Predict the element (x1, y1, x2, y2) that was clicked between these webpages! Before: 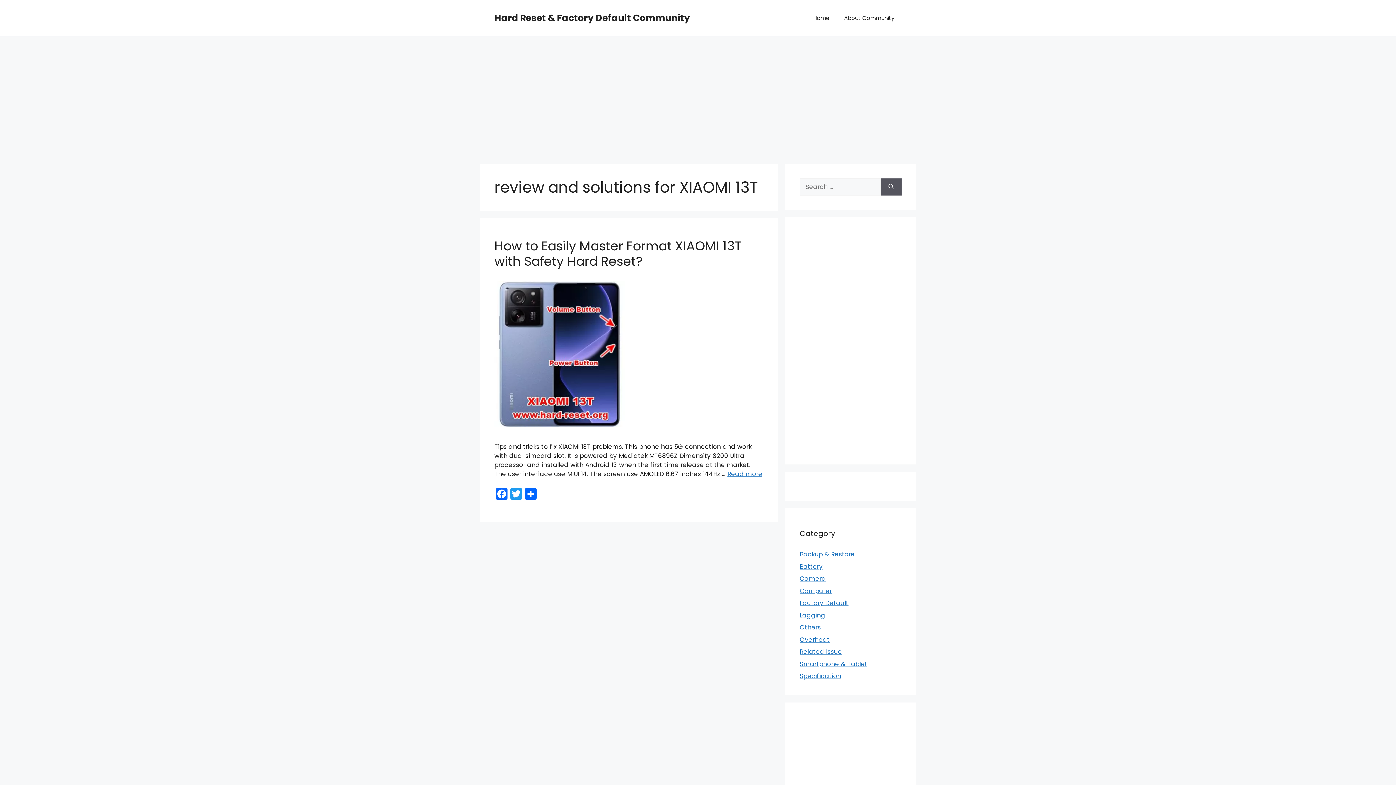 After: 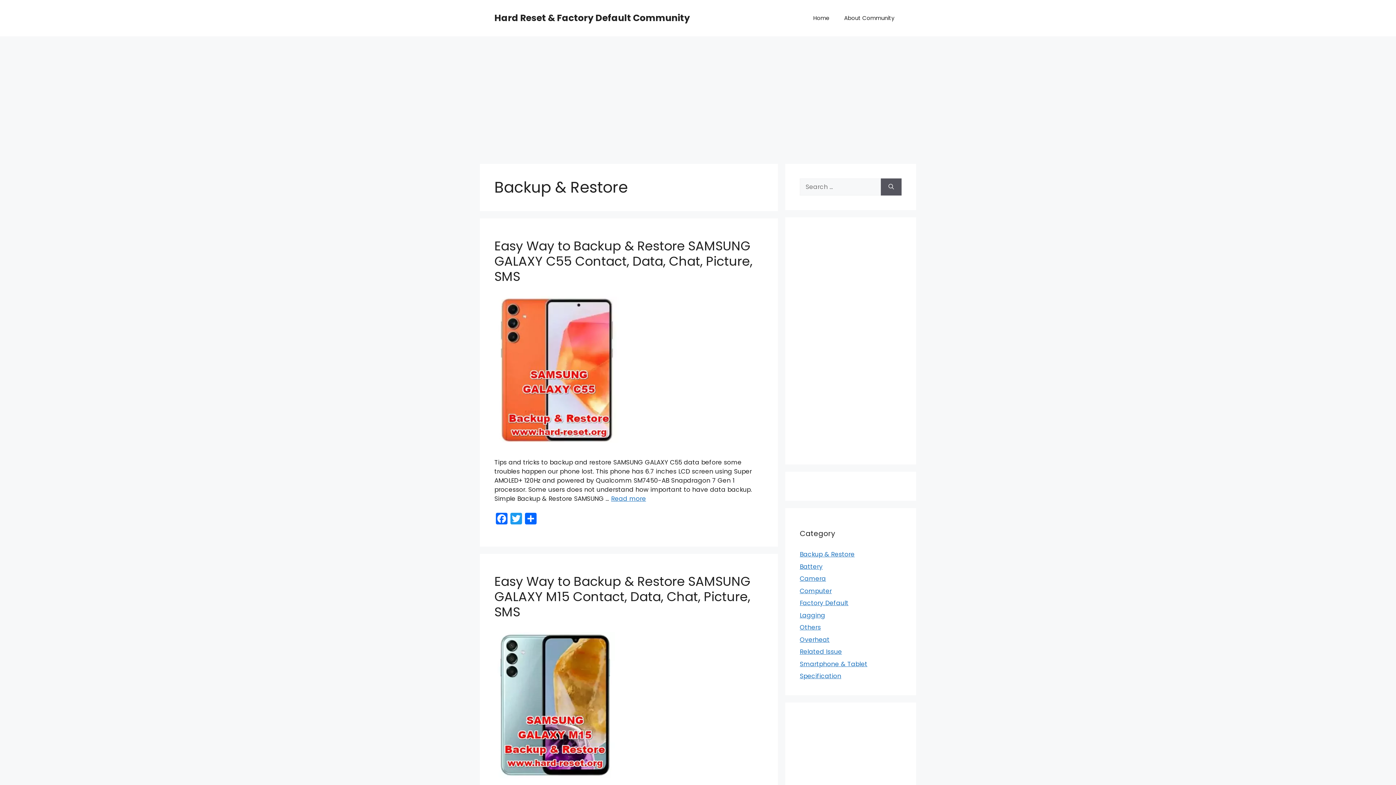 Action: bbox: (800, 550, 854, 558) label: Backup & Restore